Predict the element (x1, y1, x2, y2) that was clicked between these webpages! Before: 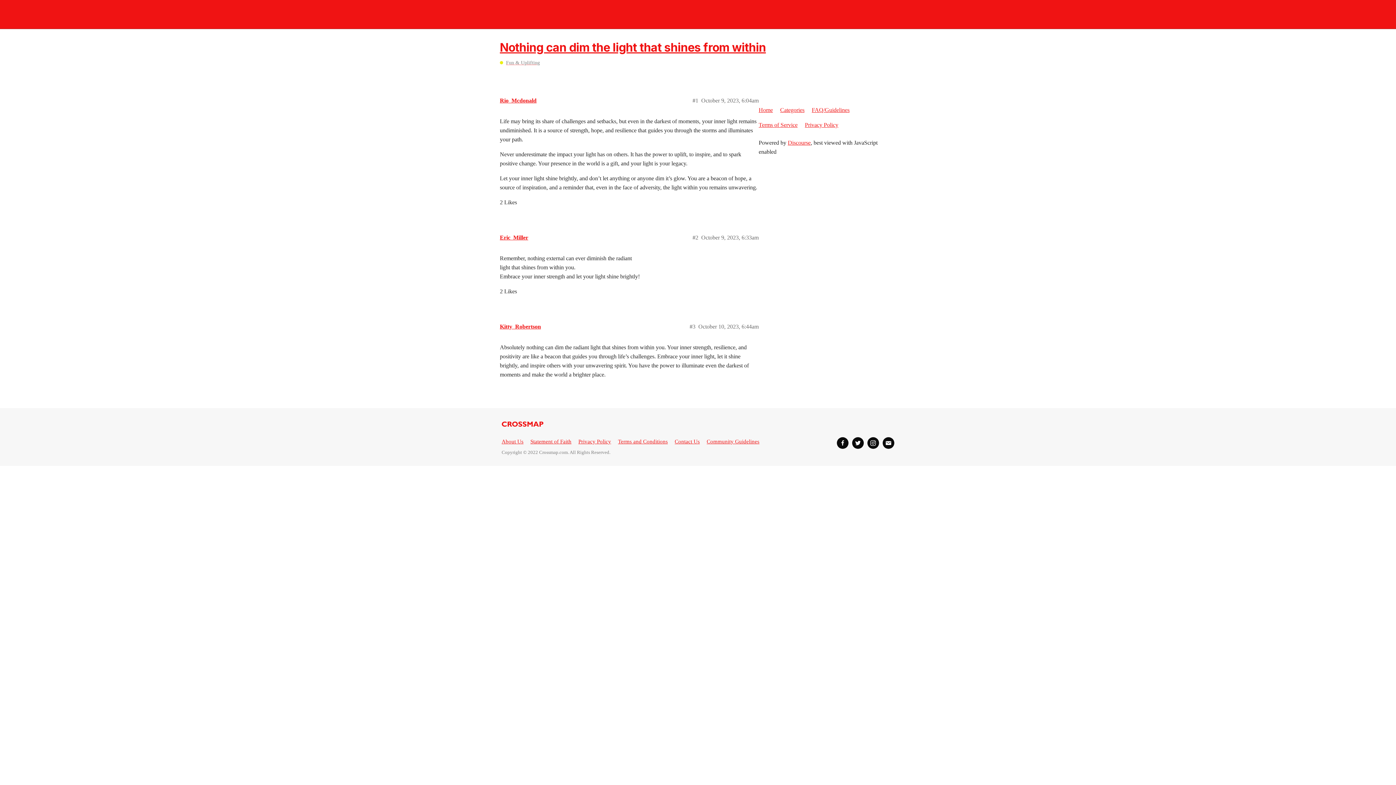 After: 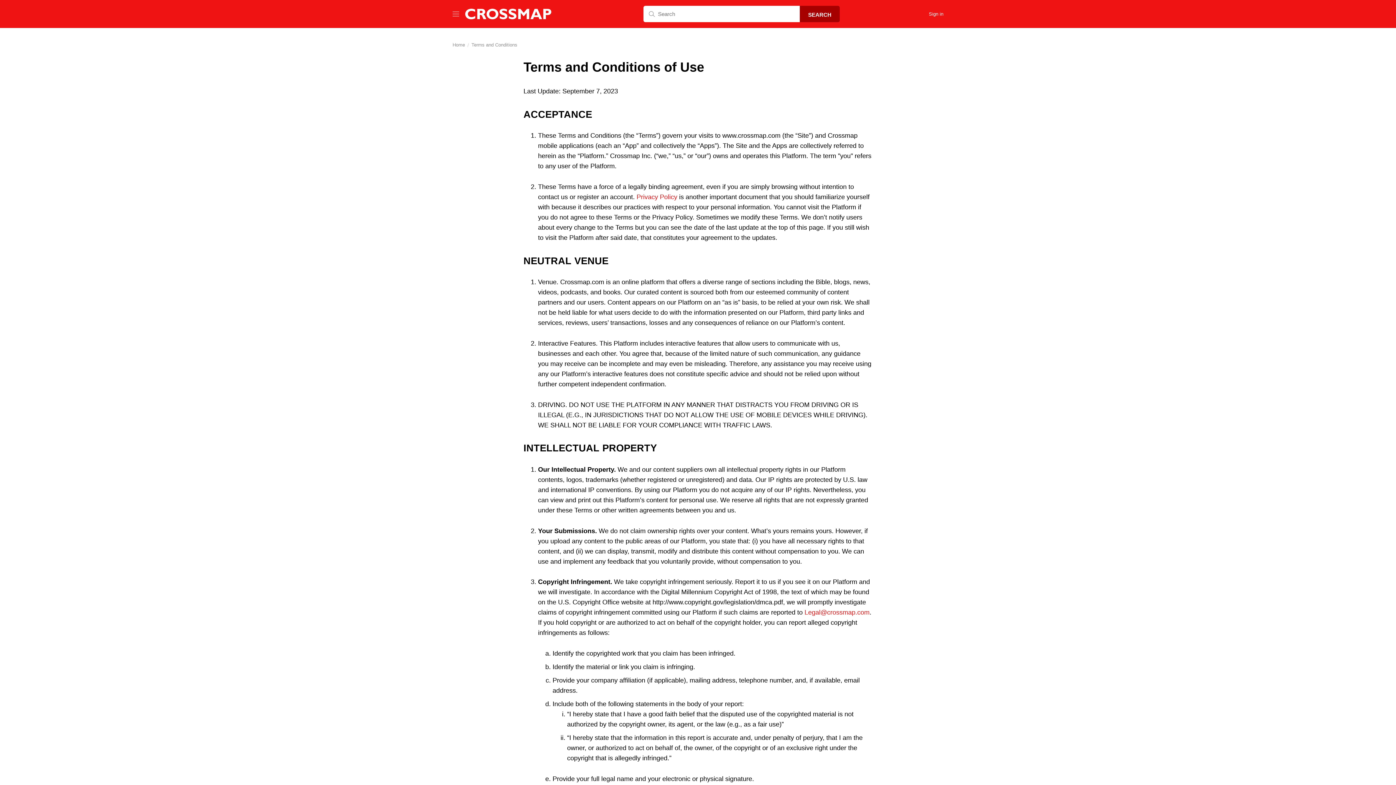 Action: bbox: (758, 117, 803, 132) label: Terms of Service